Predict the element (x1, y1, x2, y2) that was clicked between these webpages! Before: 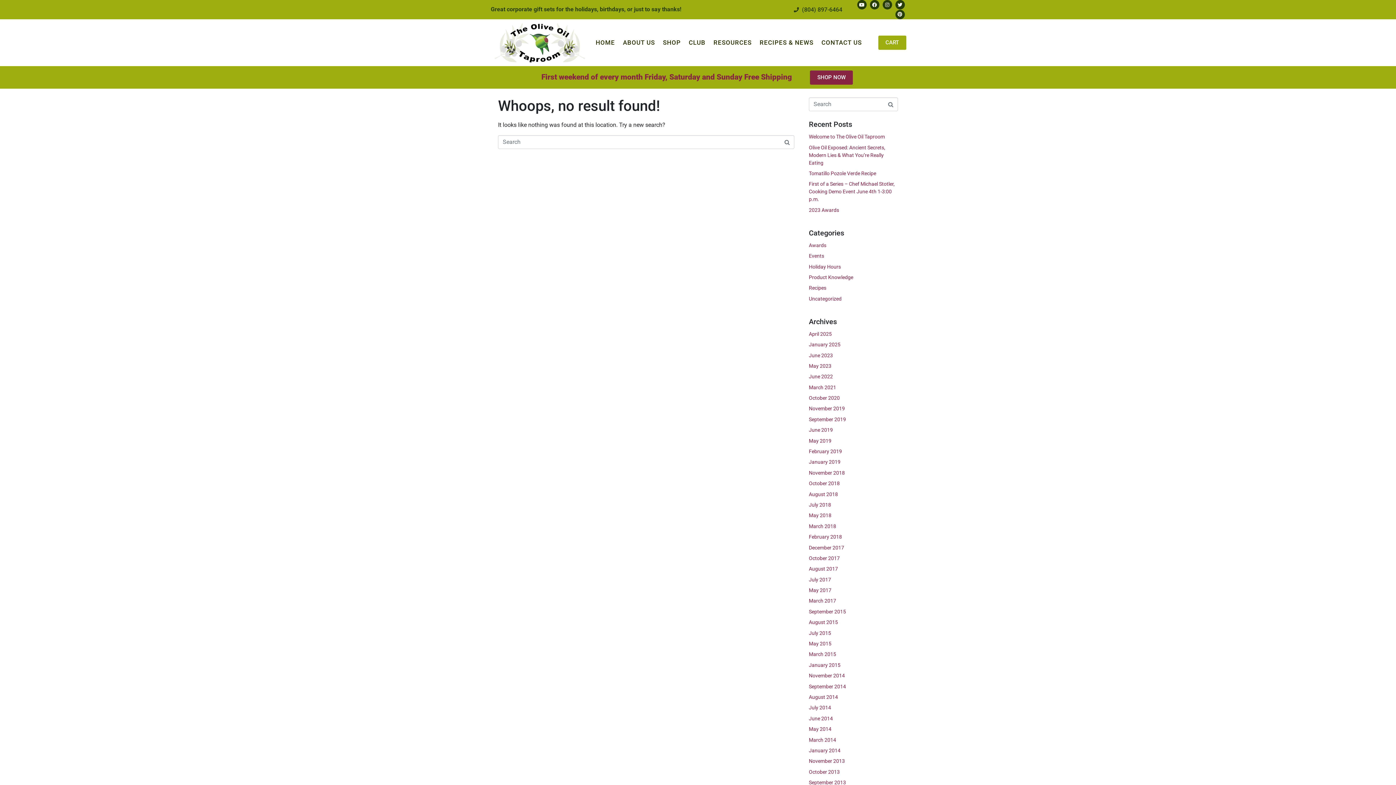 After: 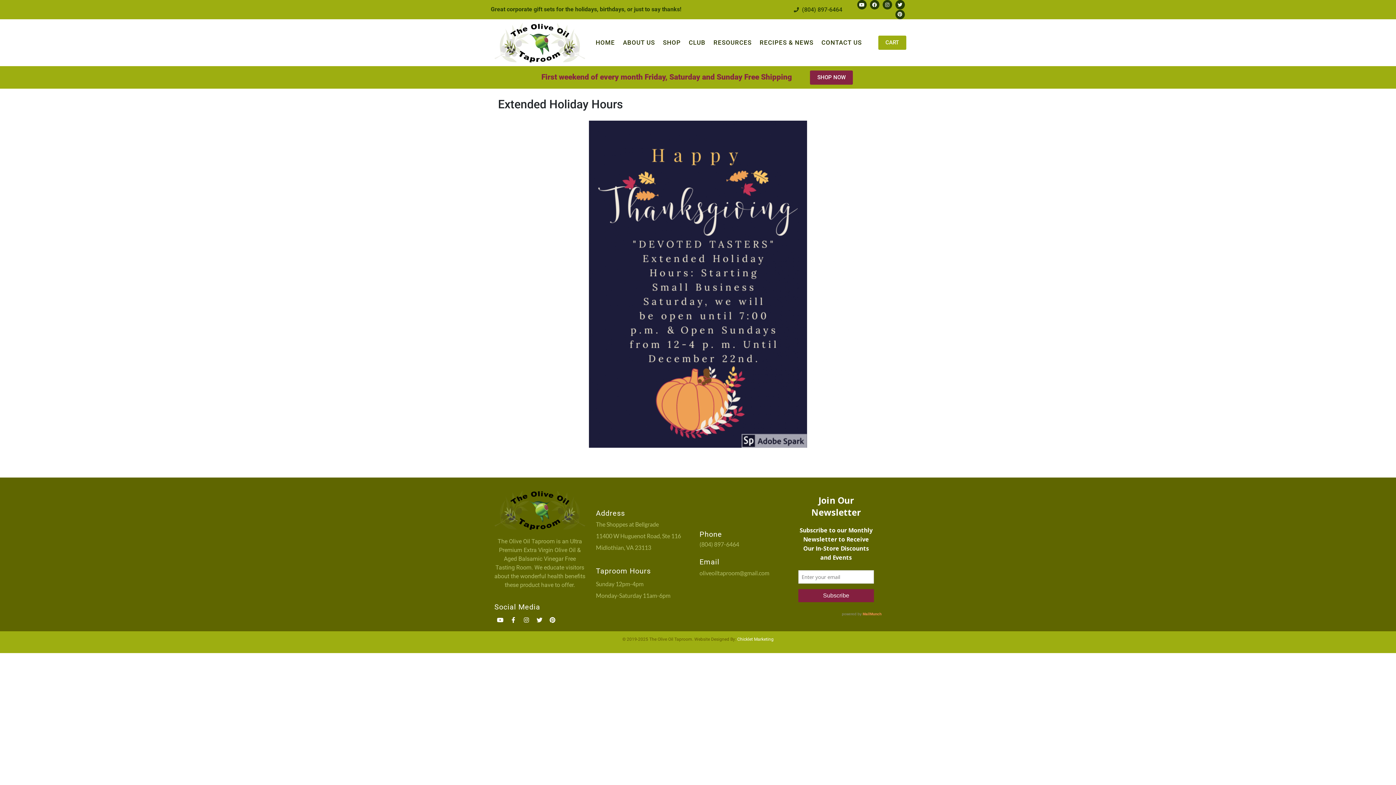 Action: label: Holiday Hours bbox: (809, 263, 841, 269)